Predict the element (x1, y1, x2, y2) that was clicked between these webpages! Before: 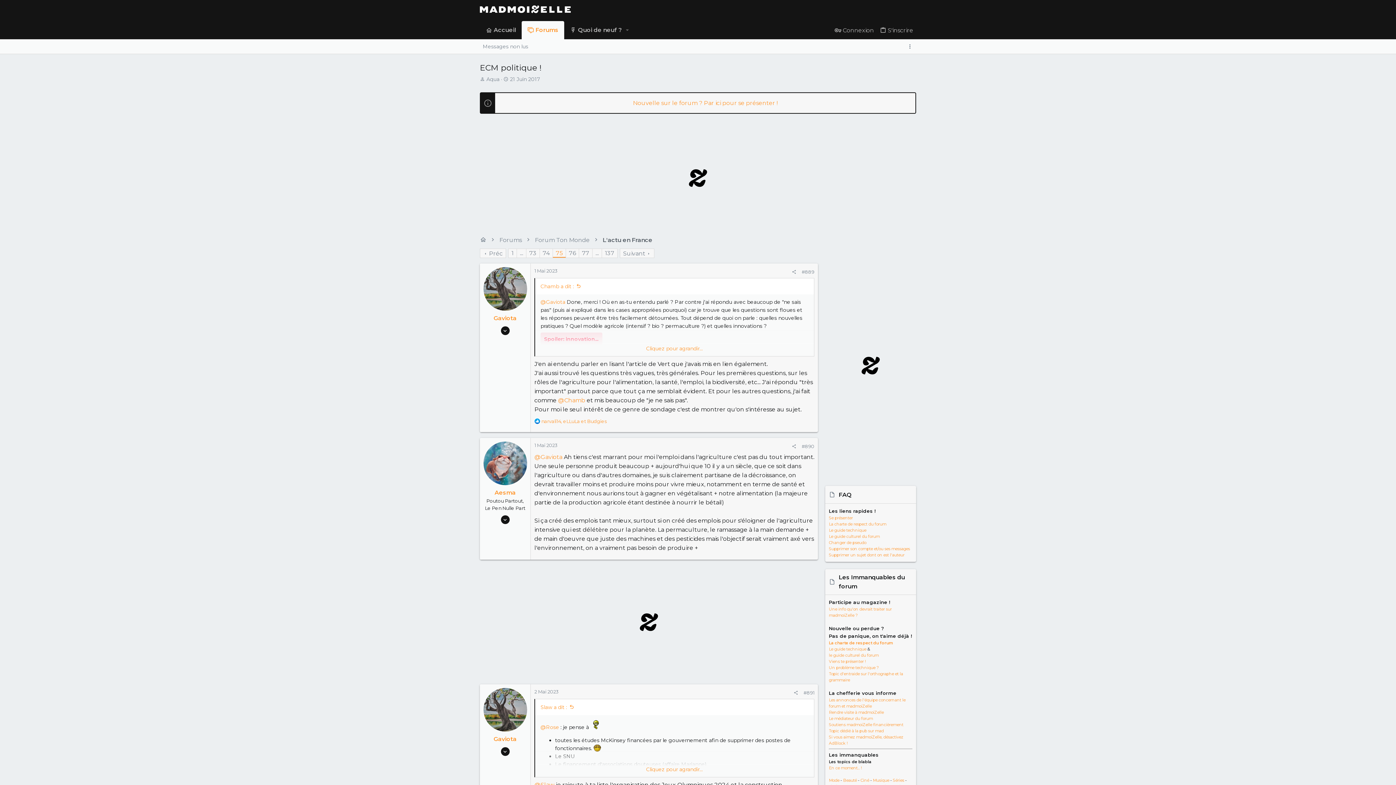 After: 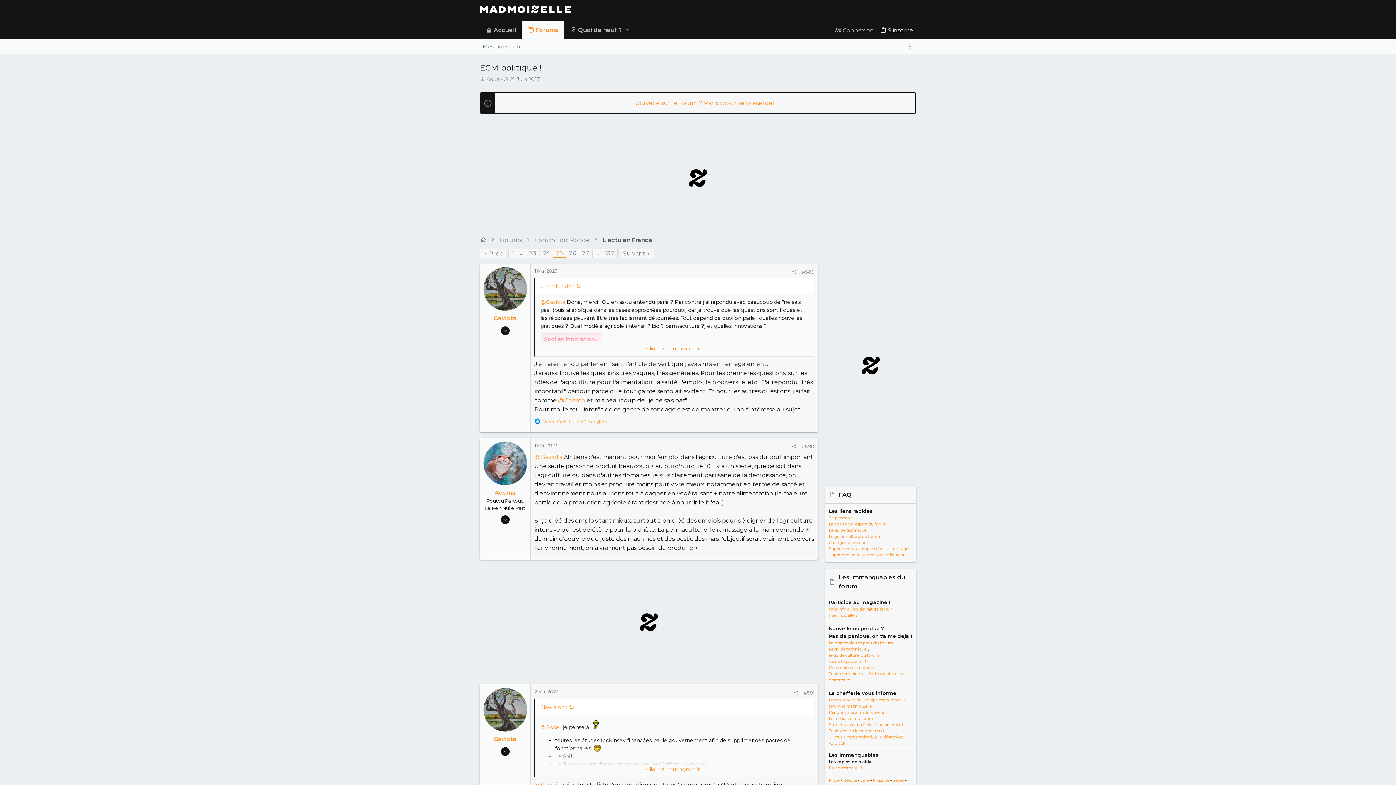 Action: bbox: (877, 22, 916, 38) label: S'inscrire